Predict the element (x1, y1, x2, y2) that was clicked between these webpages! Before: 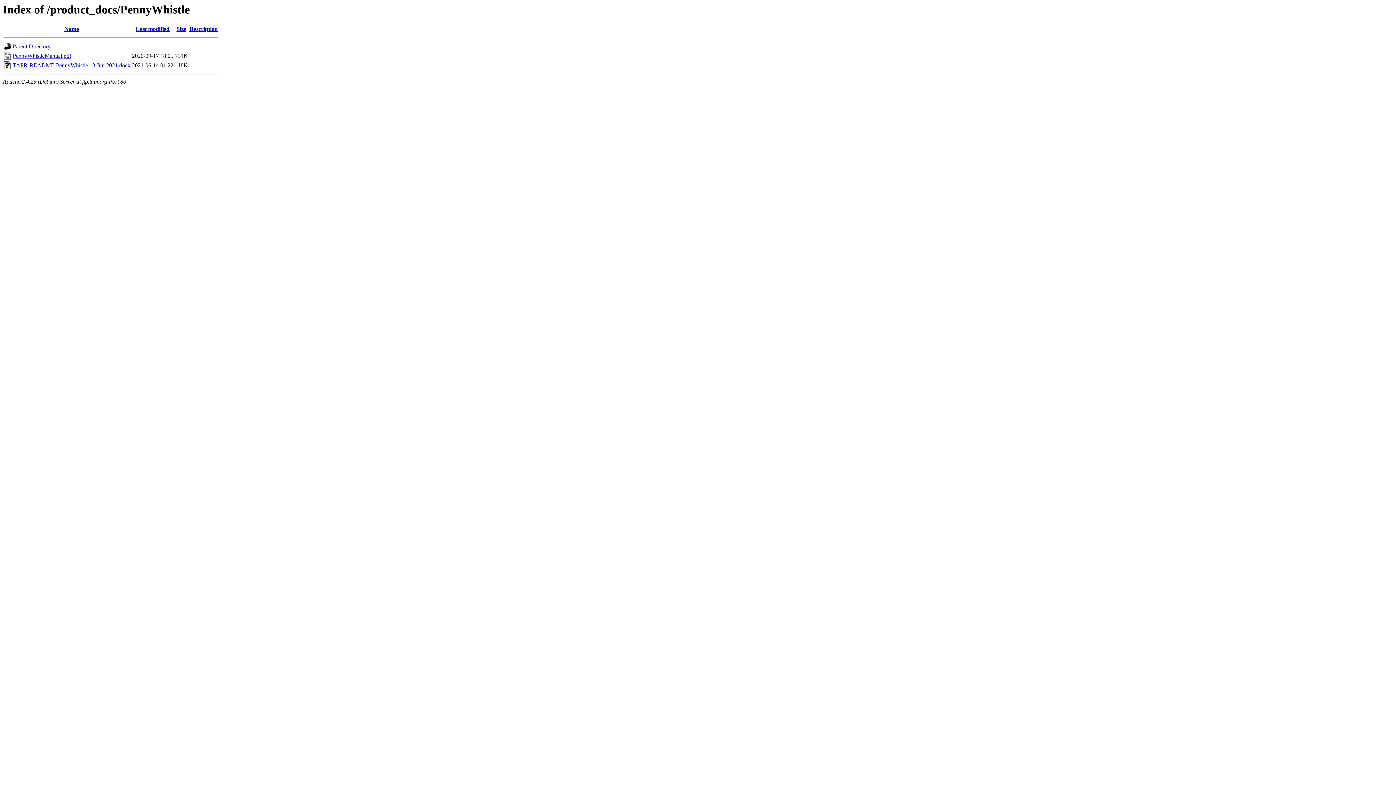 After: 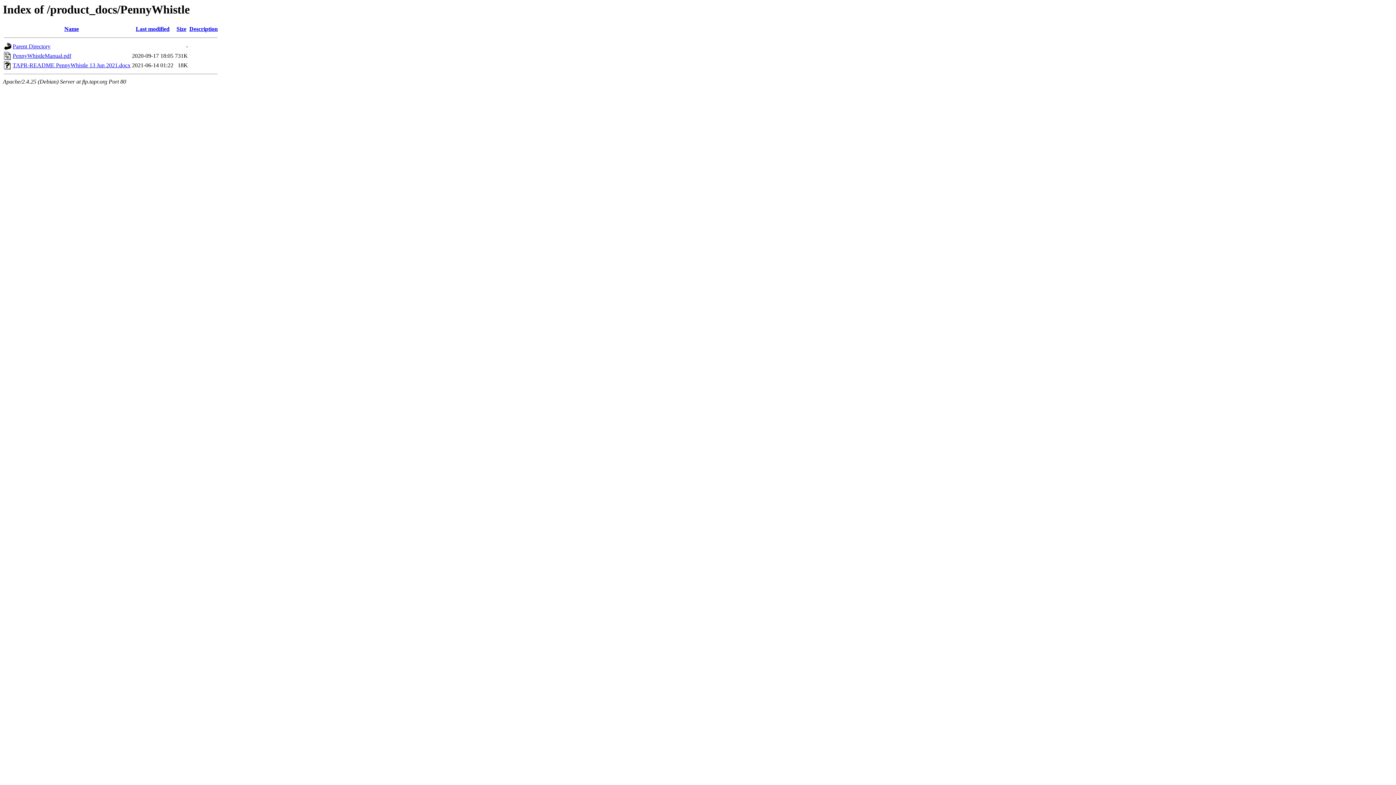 Action: bbox: (12, 52, 71, 59) label: PennyWhistleManual.pdf